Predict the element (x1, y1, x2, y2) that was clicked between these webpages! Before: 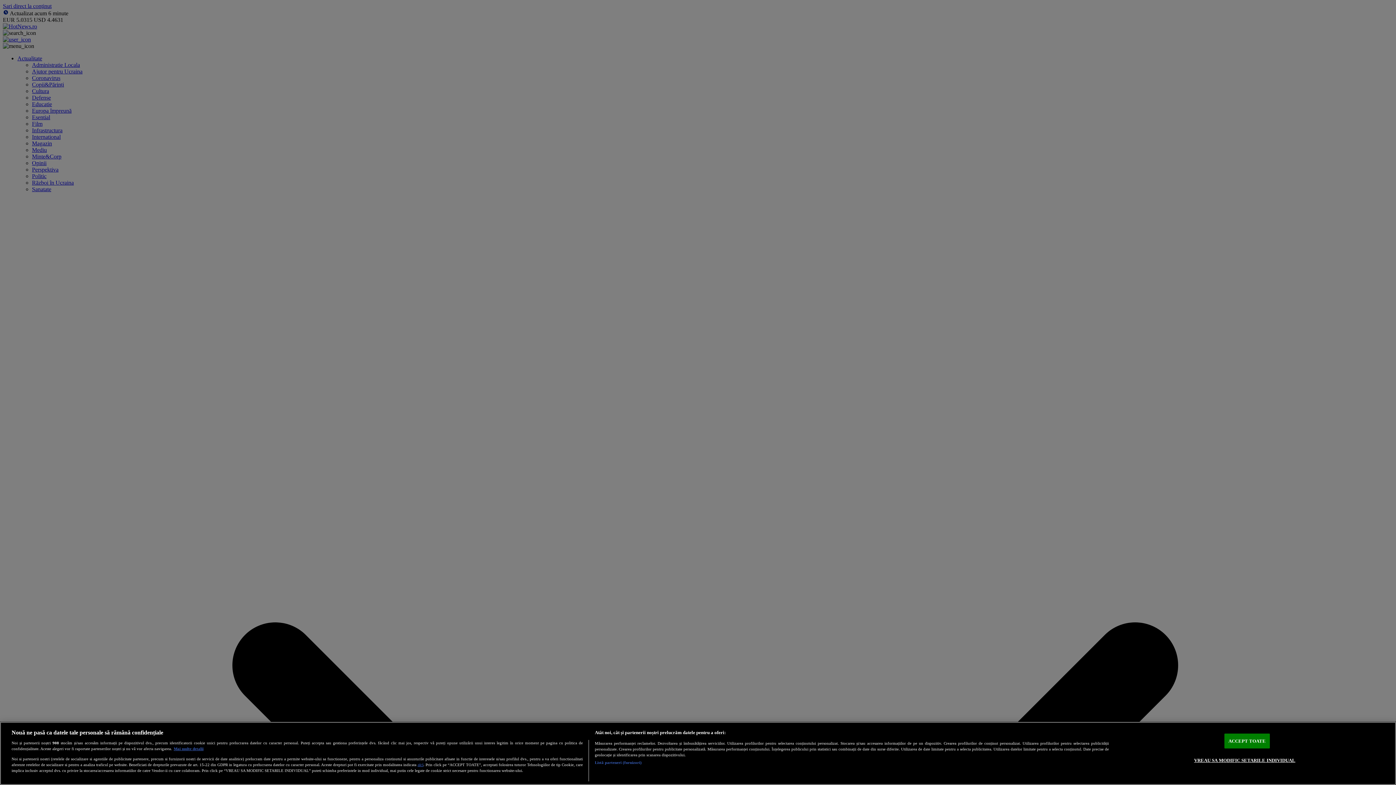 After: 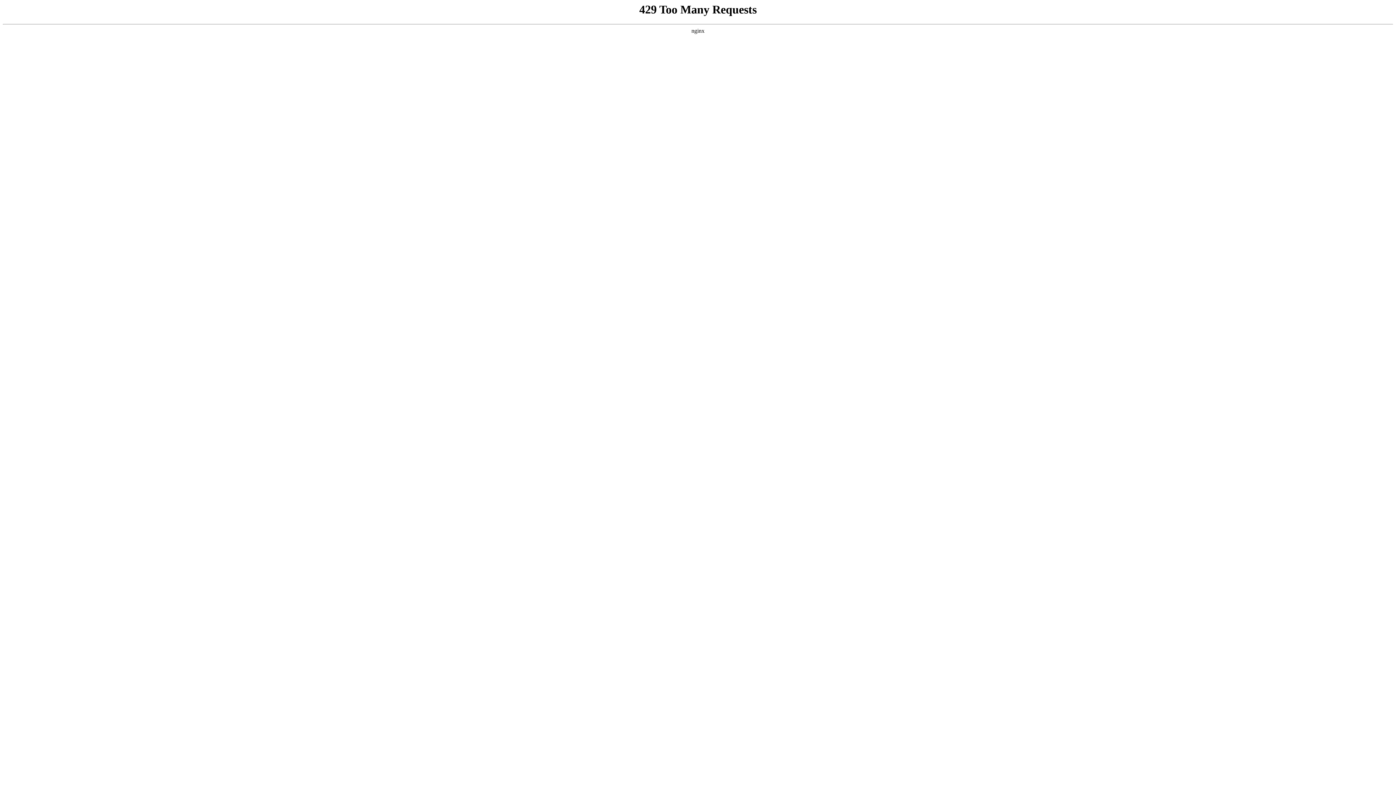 Action: label: aici bbox: (417, 762, 423, 767)